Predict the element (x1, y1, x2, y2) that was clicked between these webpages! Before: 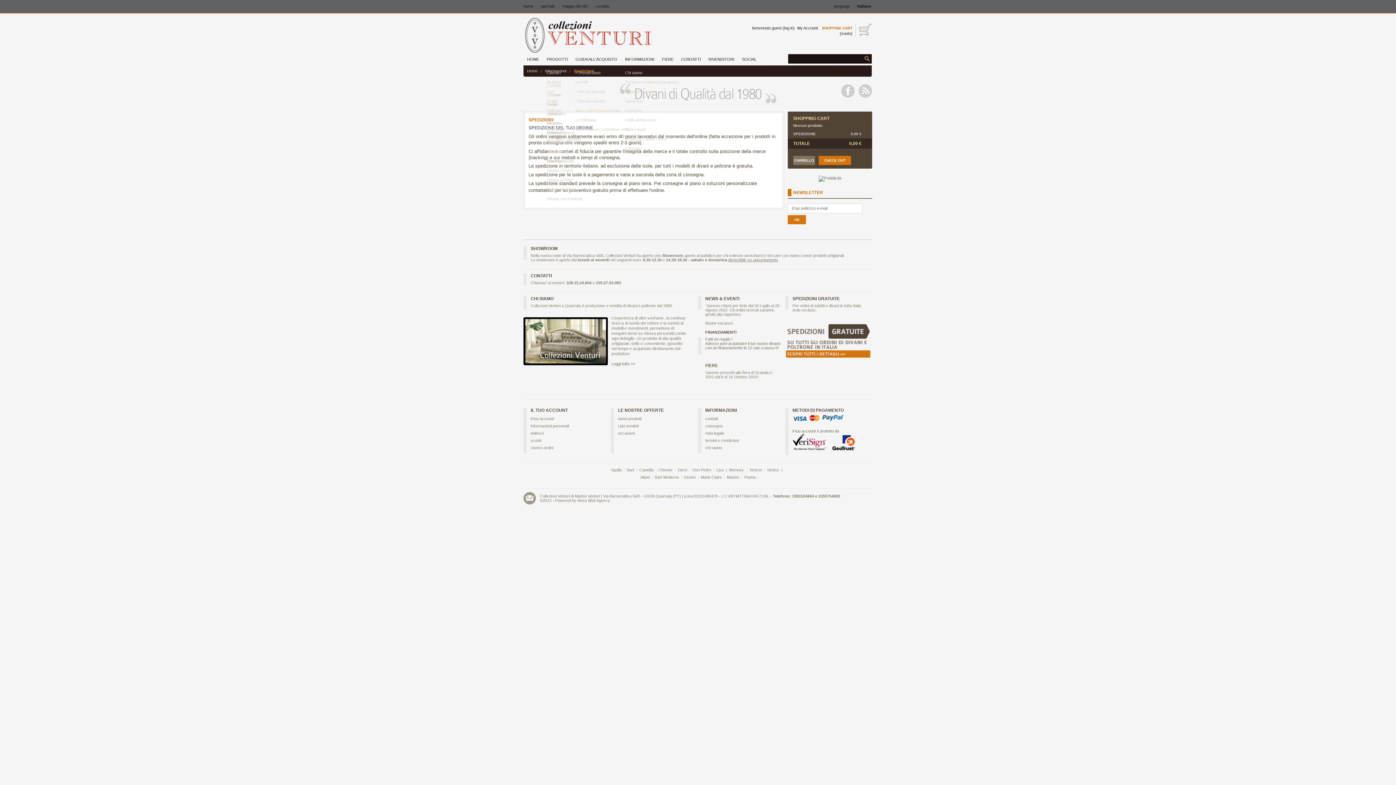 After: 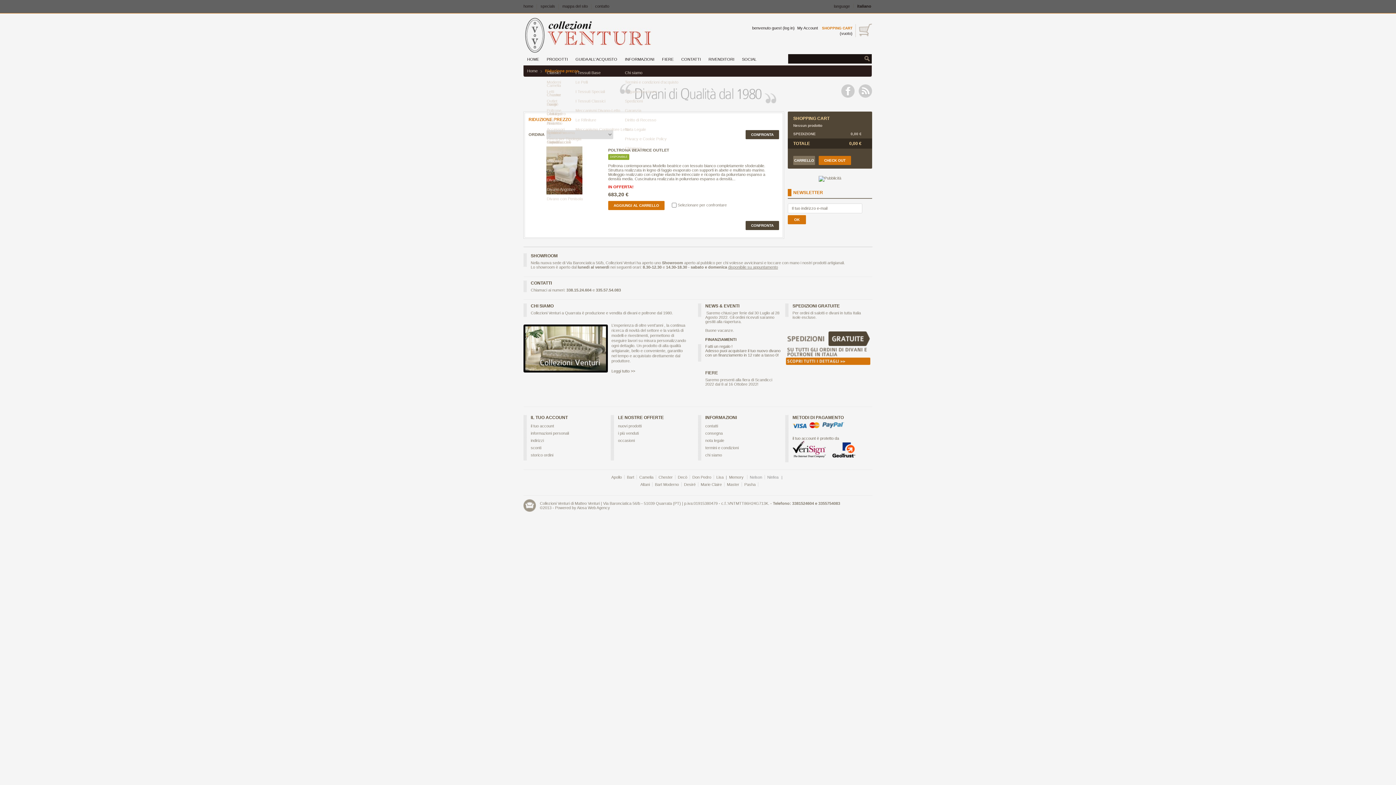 Action: label: specials bbox: (540, -2, 555, 9)